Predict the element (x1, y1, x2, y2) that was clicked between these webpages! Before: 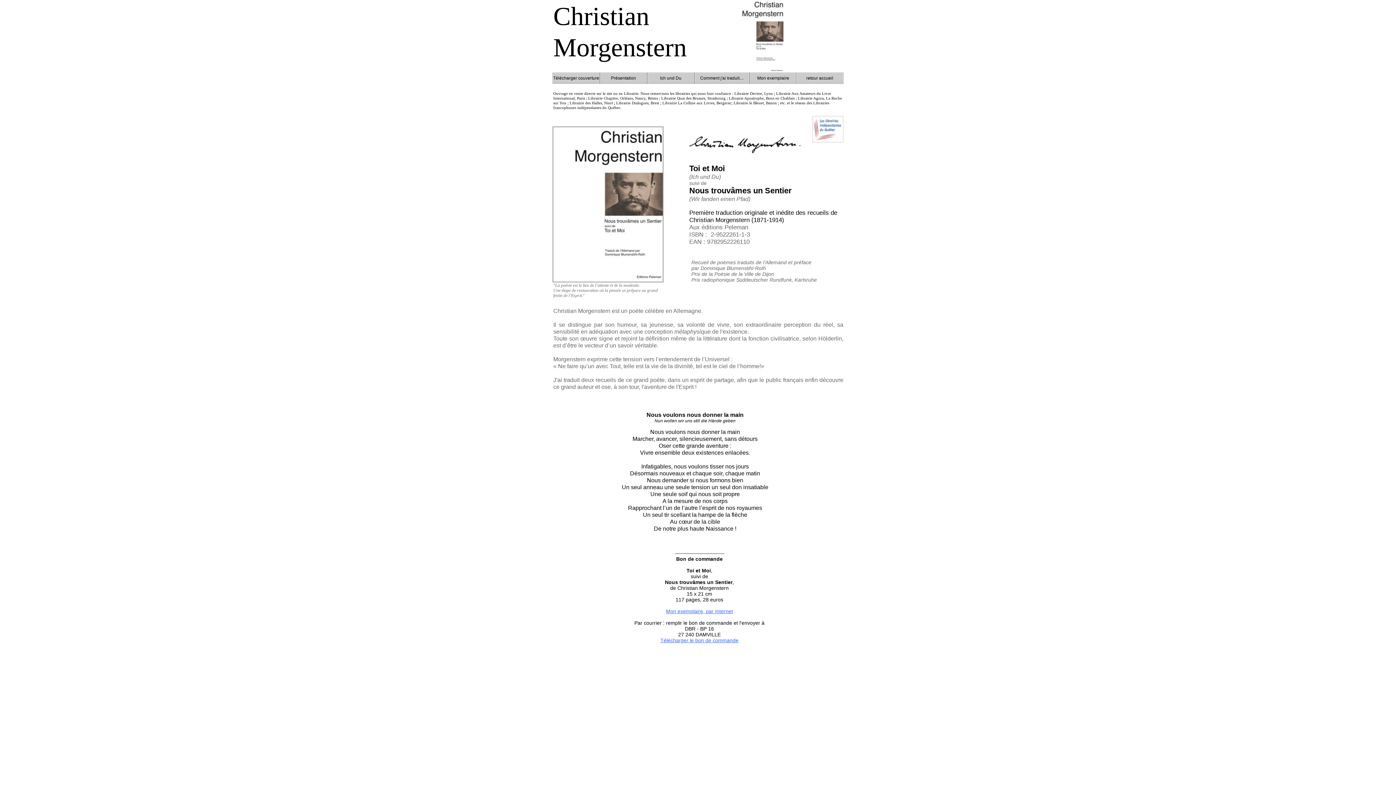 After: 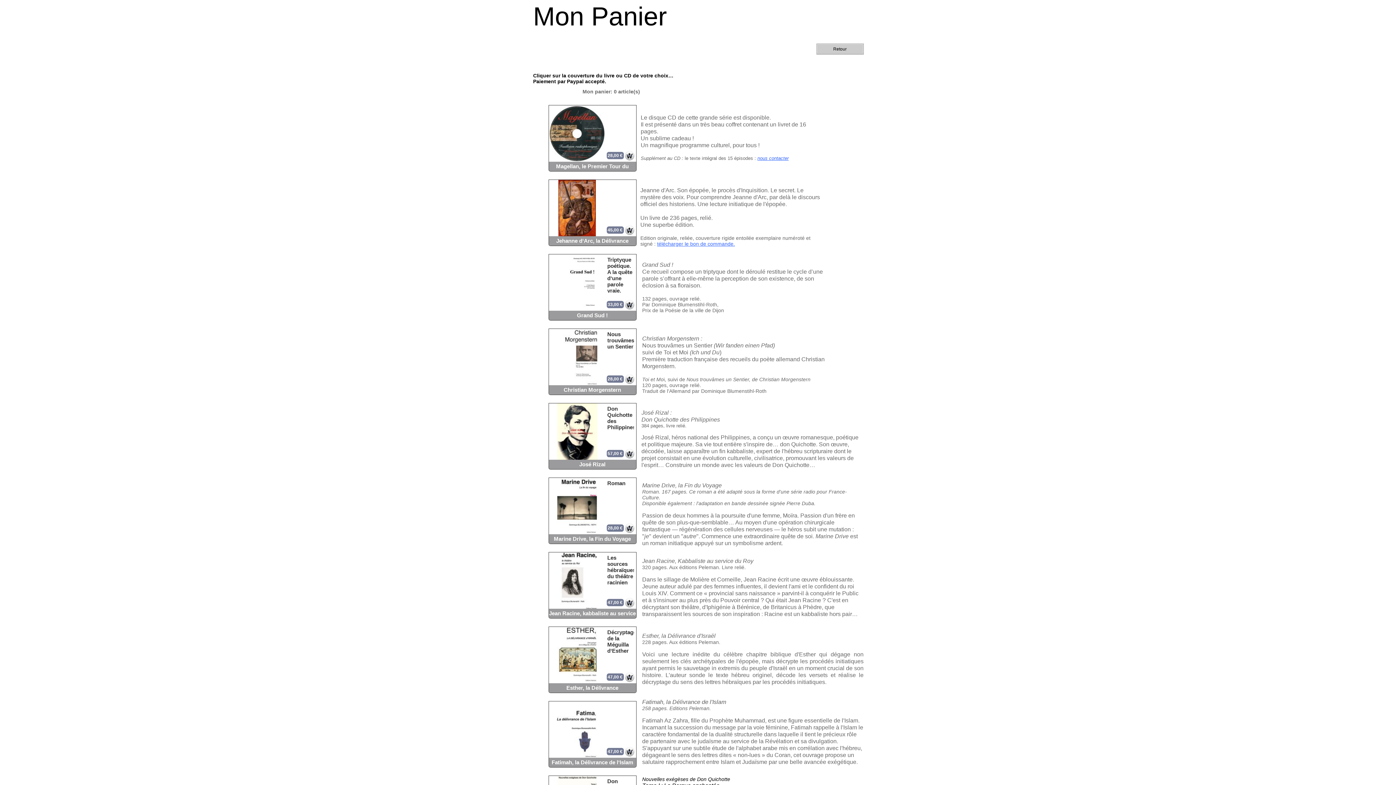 Action: label: Mon exemplaire bbox: (757, 75, 789, 80)